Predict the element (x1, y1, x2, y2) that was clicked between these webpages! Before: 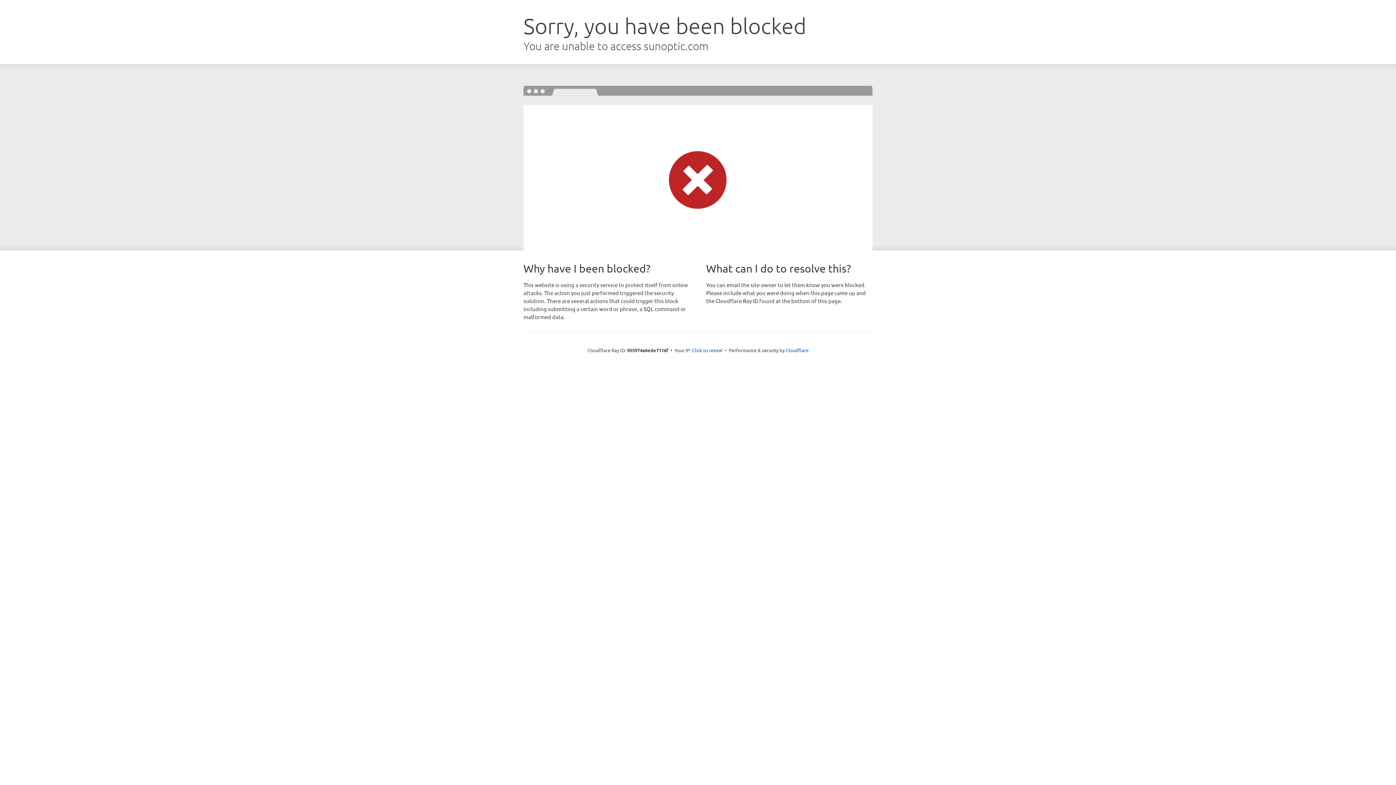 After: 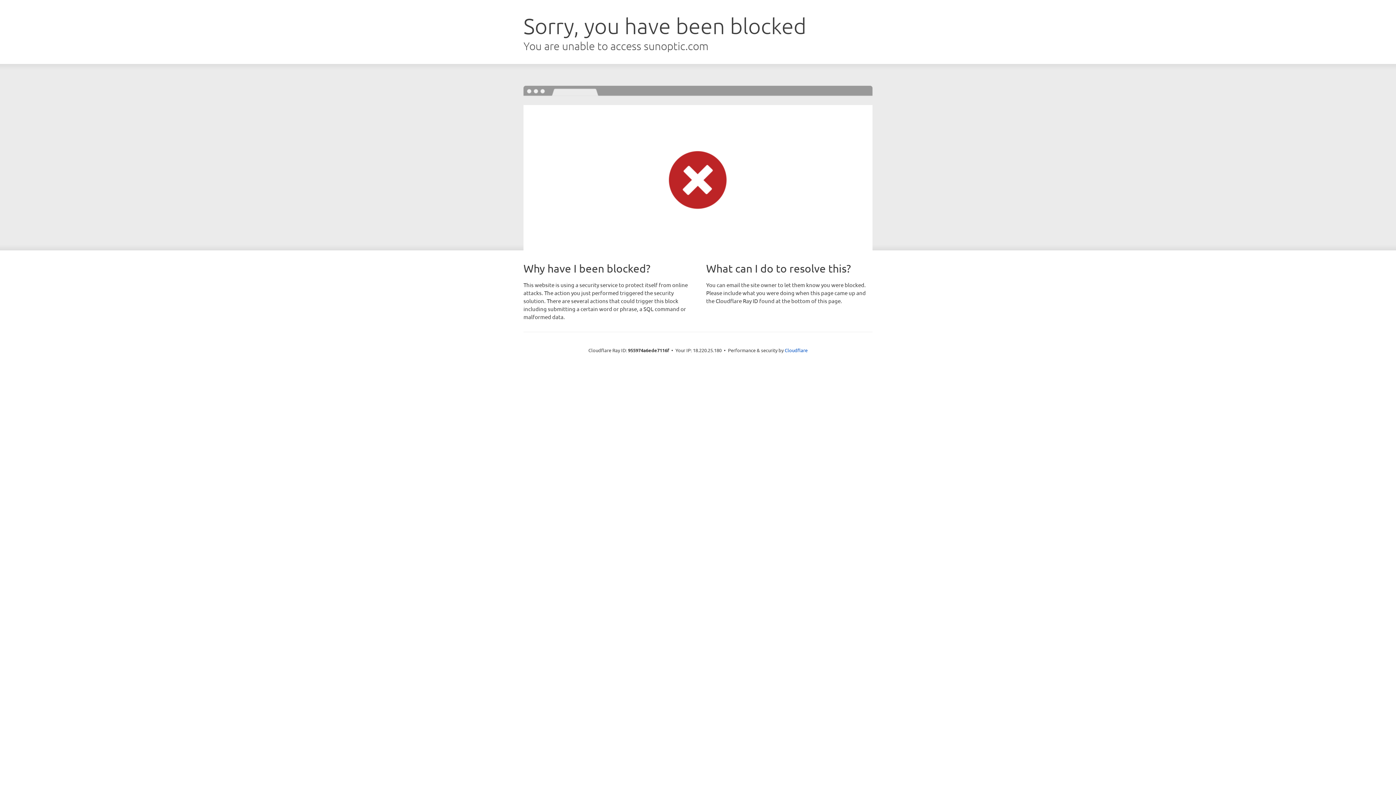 Action: bbox: (692, 346, 722, 353) label: Click to reveal